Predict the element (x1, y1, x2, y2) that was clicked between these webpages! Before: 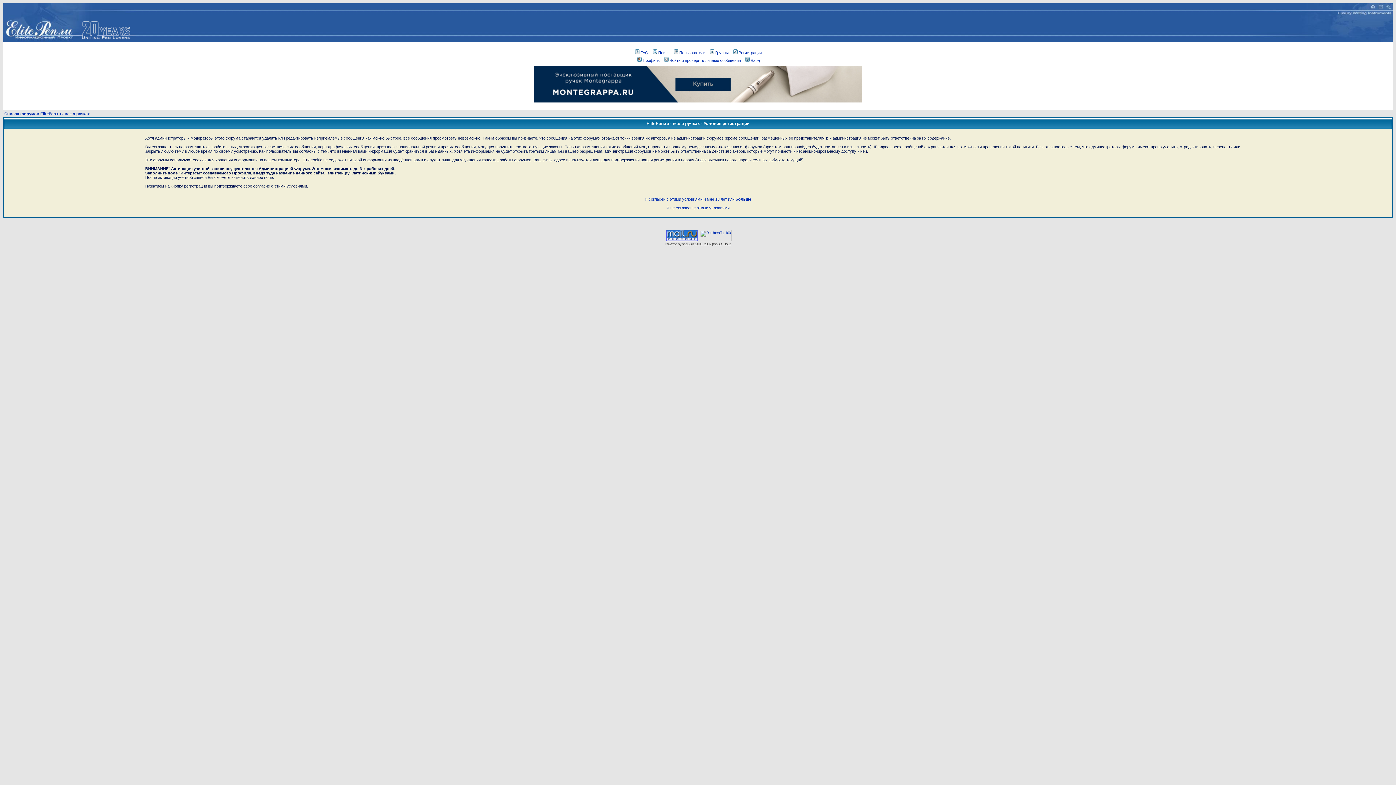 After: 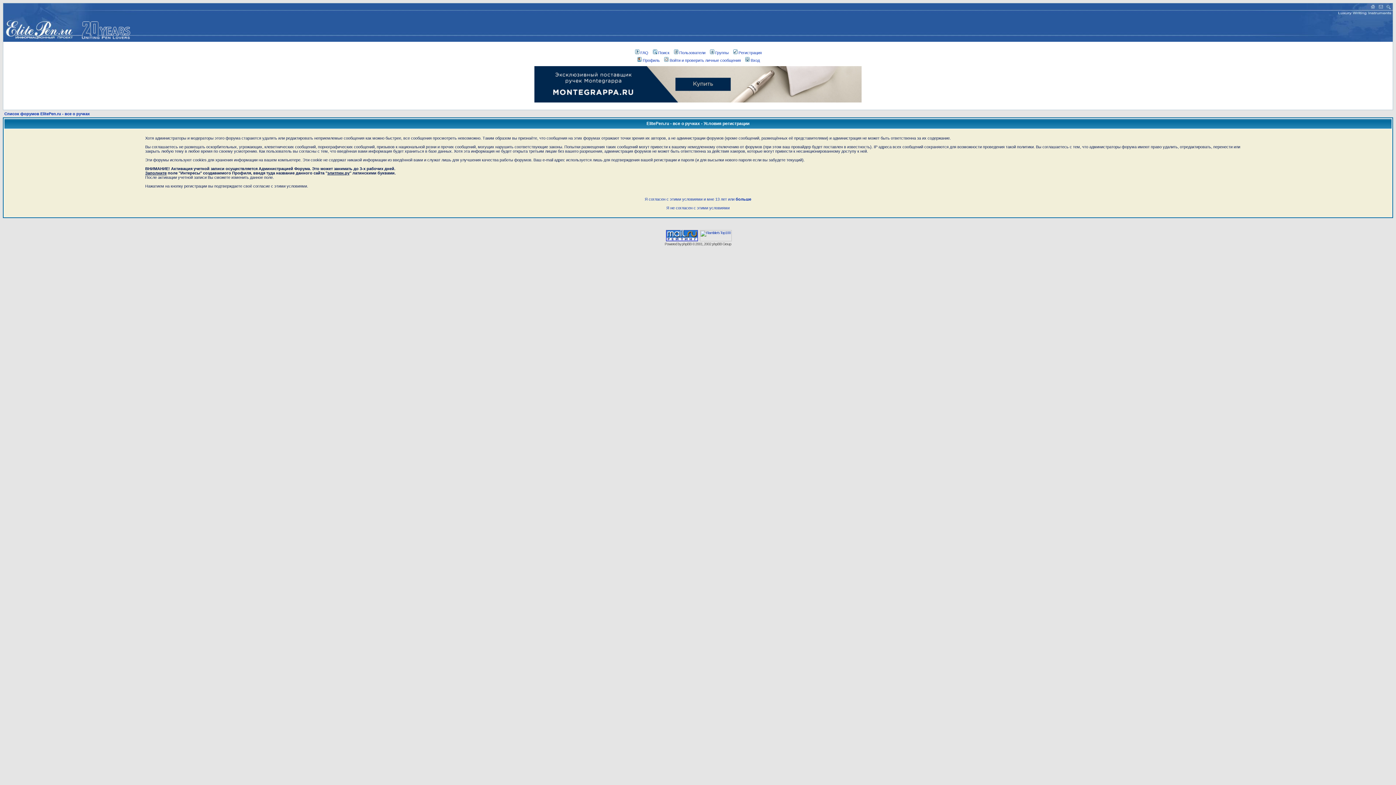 Action: bbox: (732, 50, 762, 54) label: Регистрация